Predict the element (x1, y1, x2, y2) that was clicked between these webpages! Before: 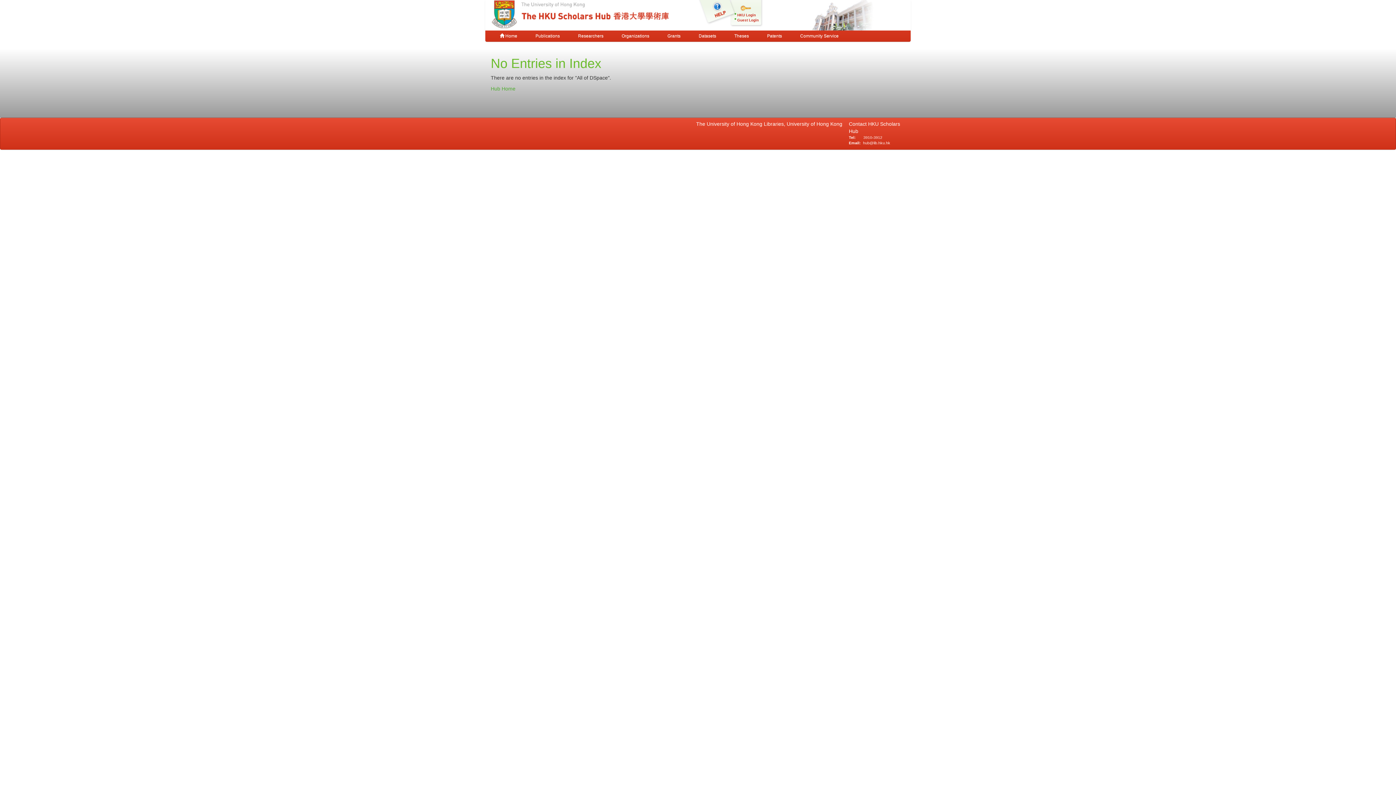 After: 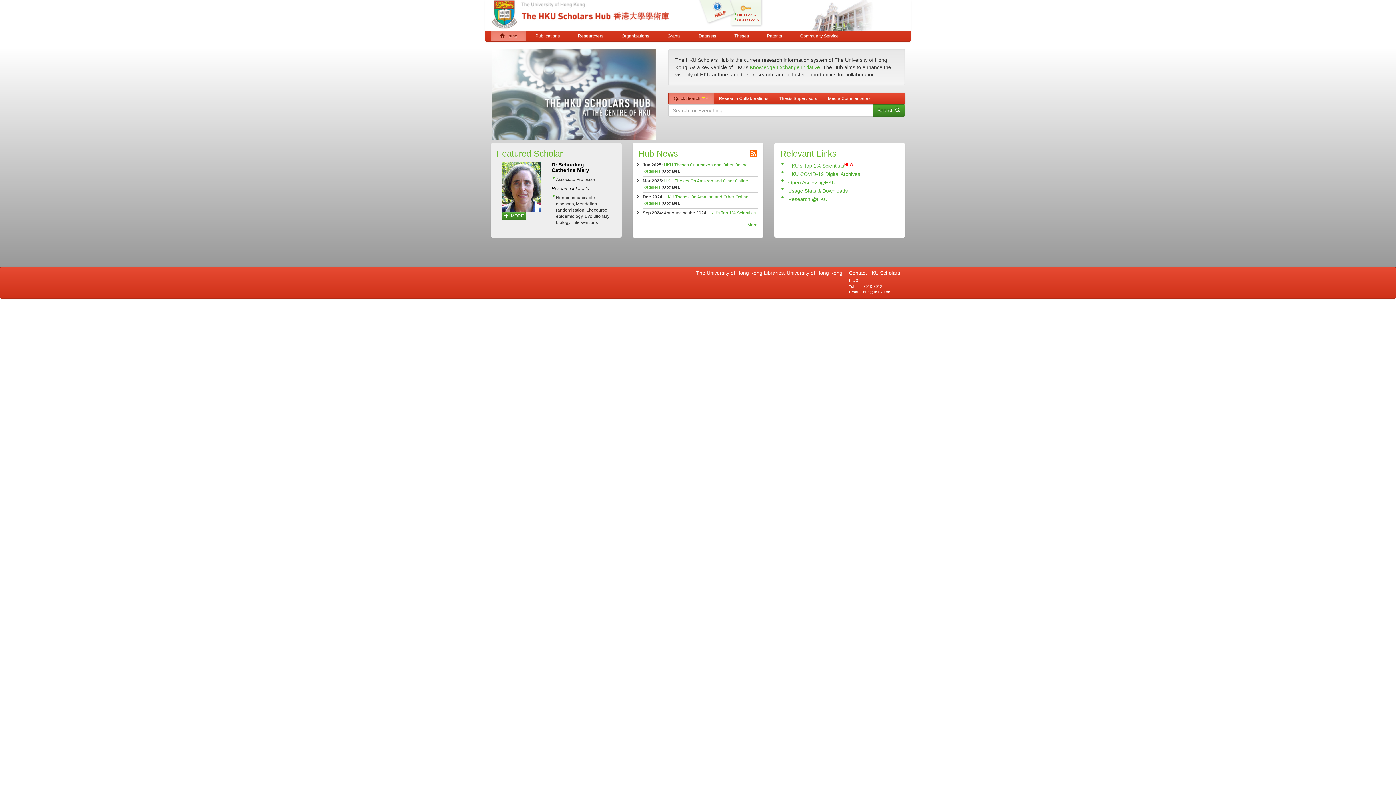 Action: bbox: (490, 0, 692, 30)